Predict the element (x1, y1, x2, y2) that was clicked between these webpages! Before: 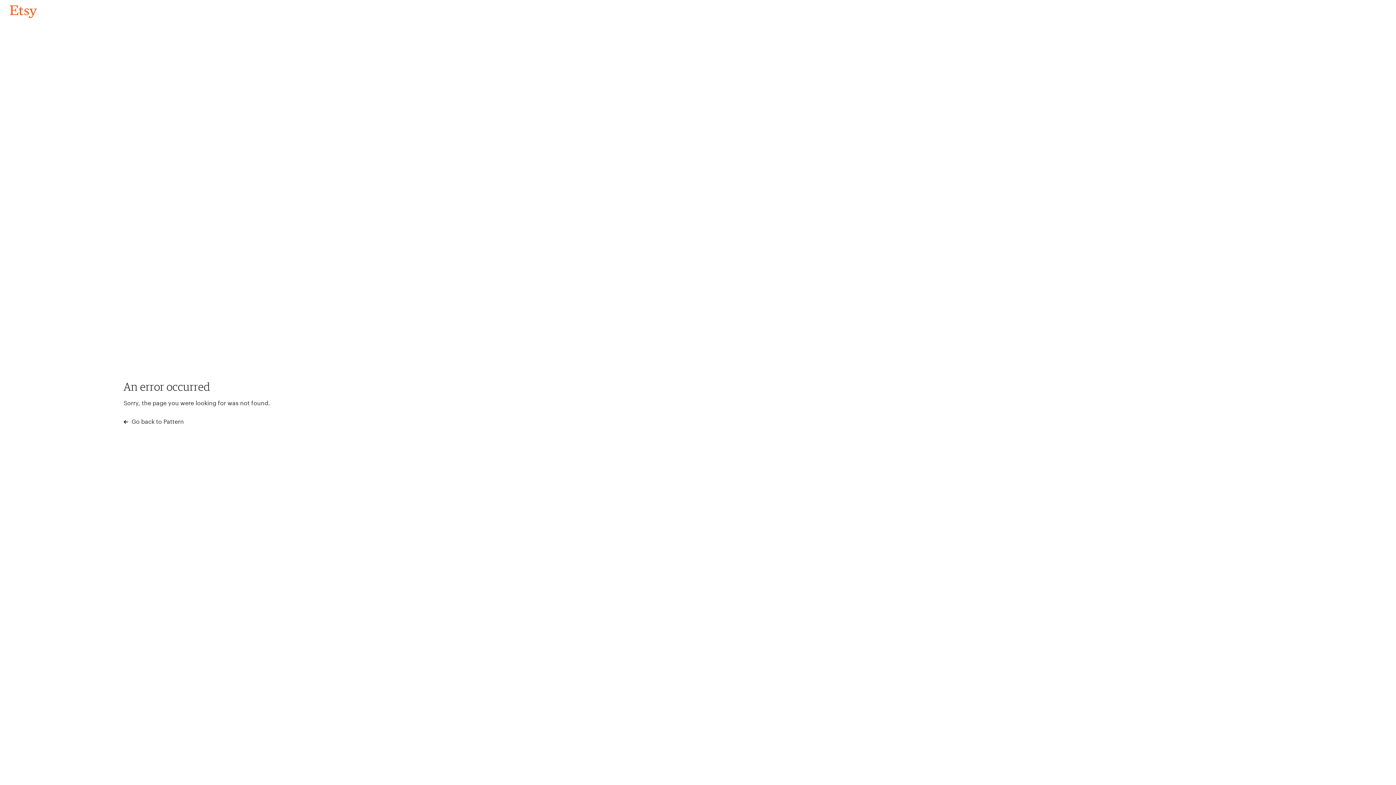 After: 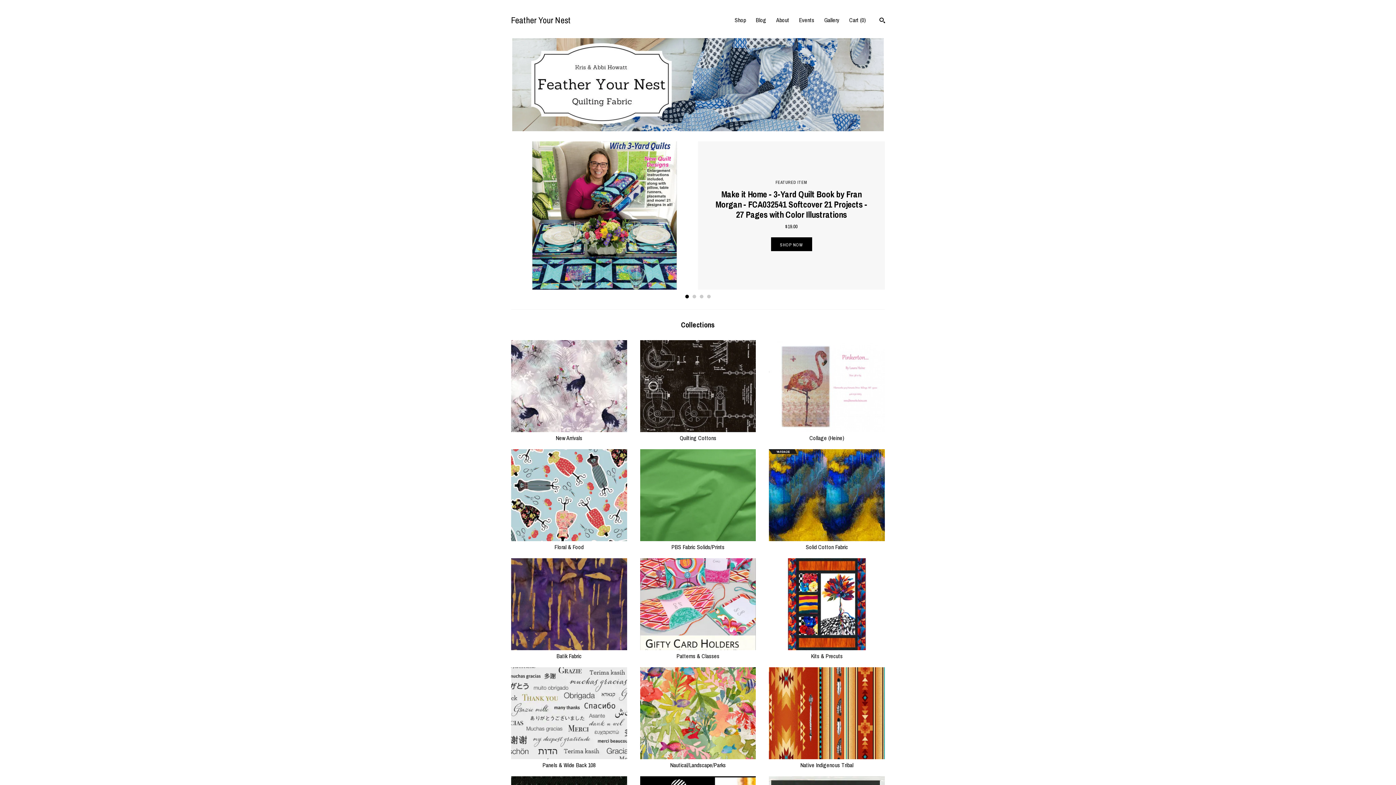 Action: bbox: (4, 3, 42, 18) label: Go back to Pattern